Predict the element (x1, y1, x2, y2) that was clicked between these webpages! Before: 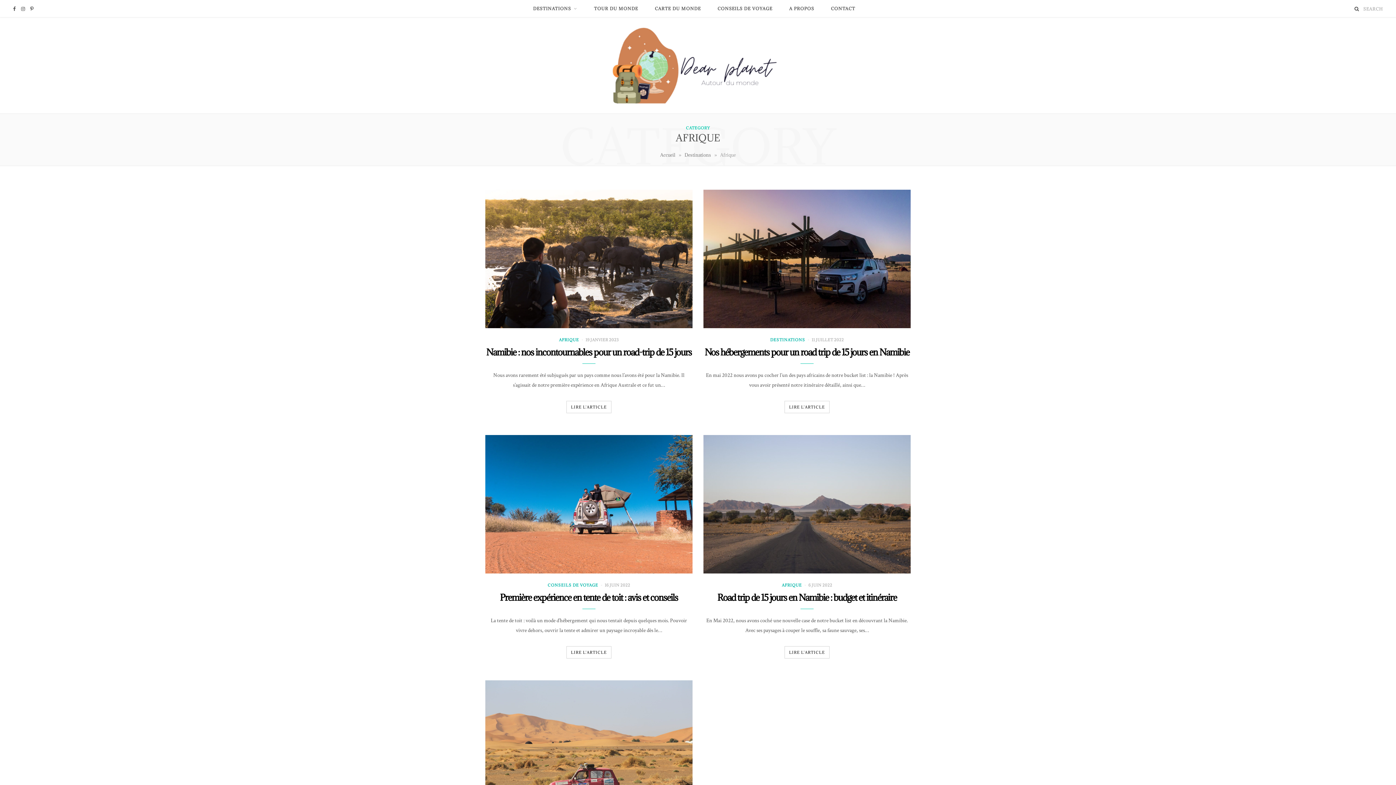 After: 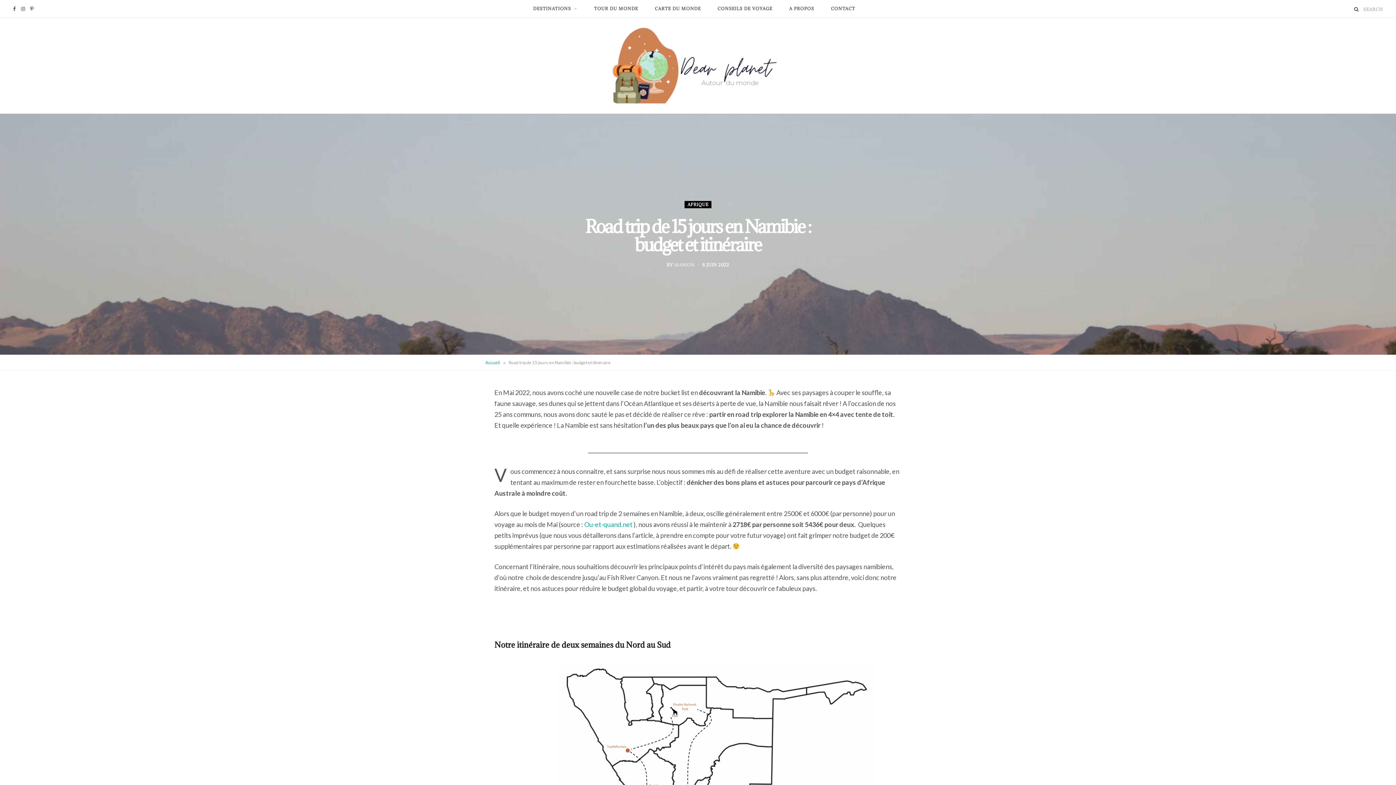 Action: bbox: (808, 583, 832, 588) label: 6 JUIN 2022